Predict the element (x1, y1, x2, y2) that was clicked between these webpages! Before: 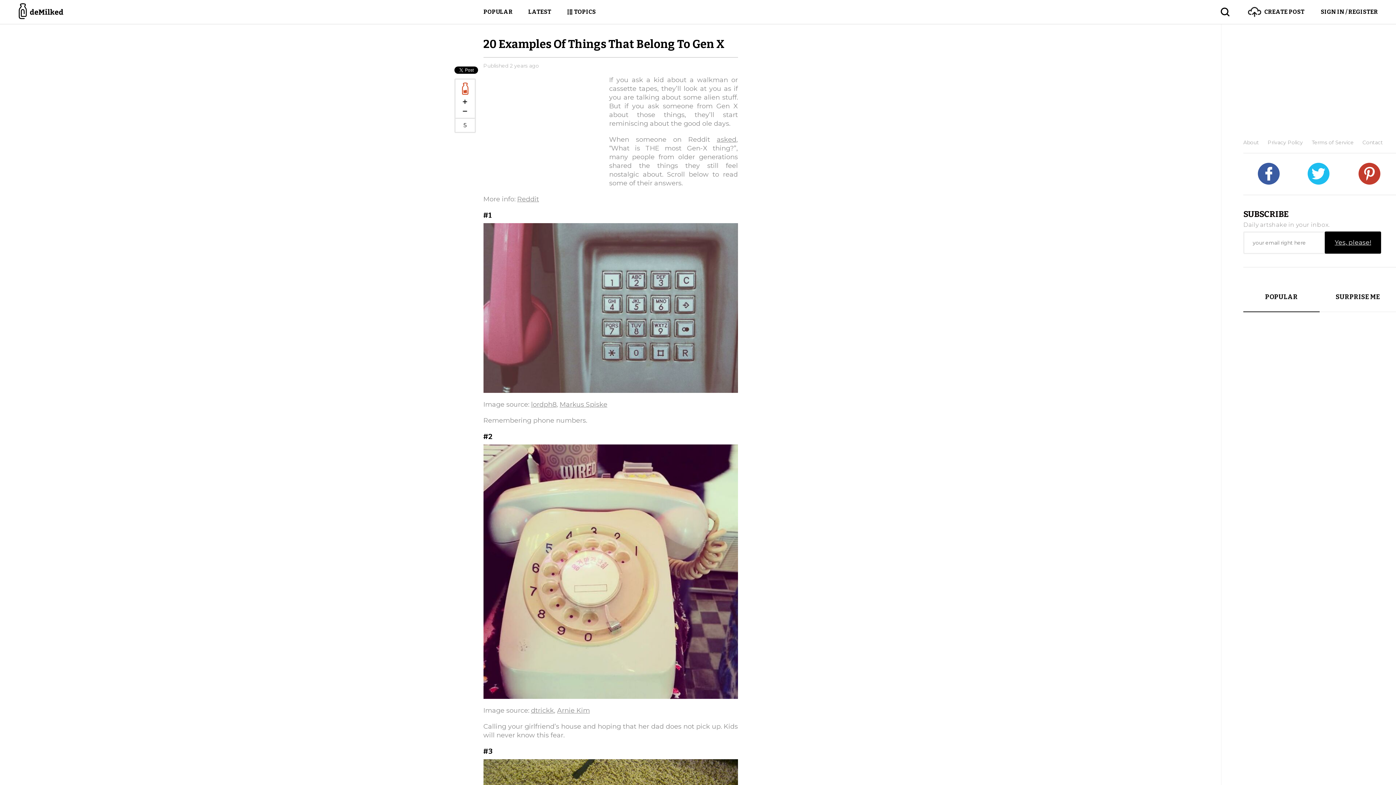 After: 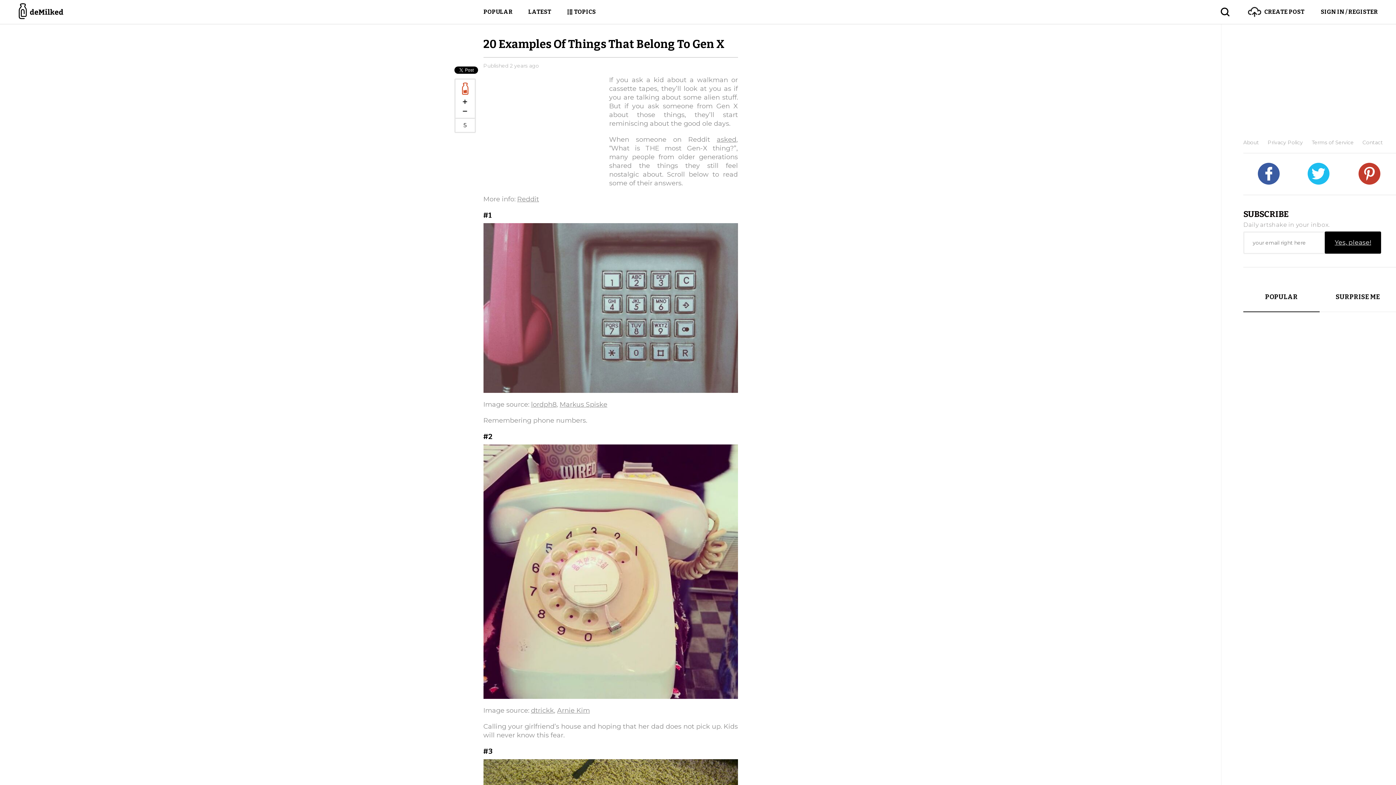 Action: bbox: (1243, 162, 1294, 184)